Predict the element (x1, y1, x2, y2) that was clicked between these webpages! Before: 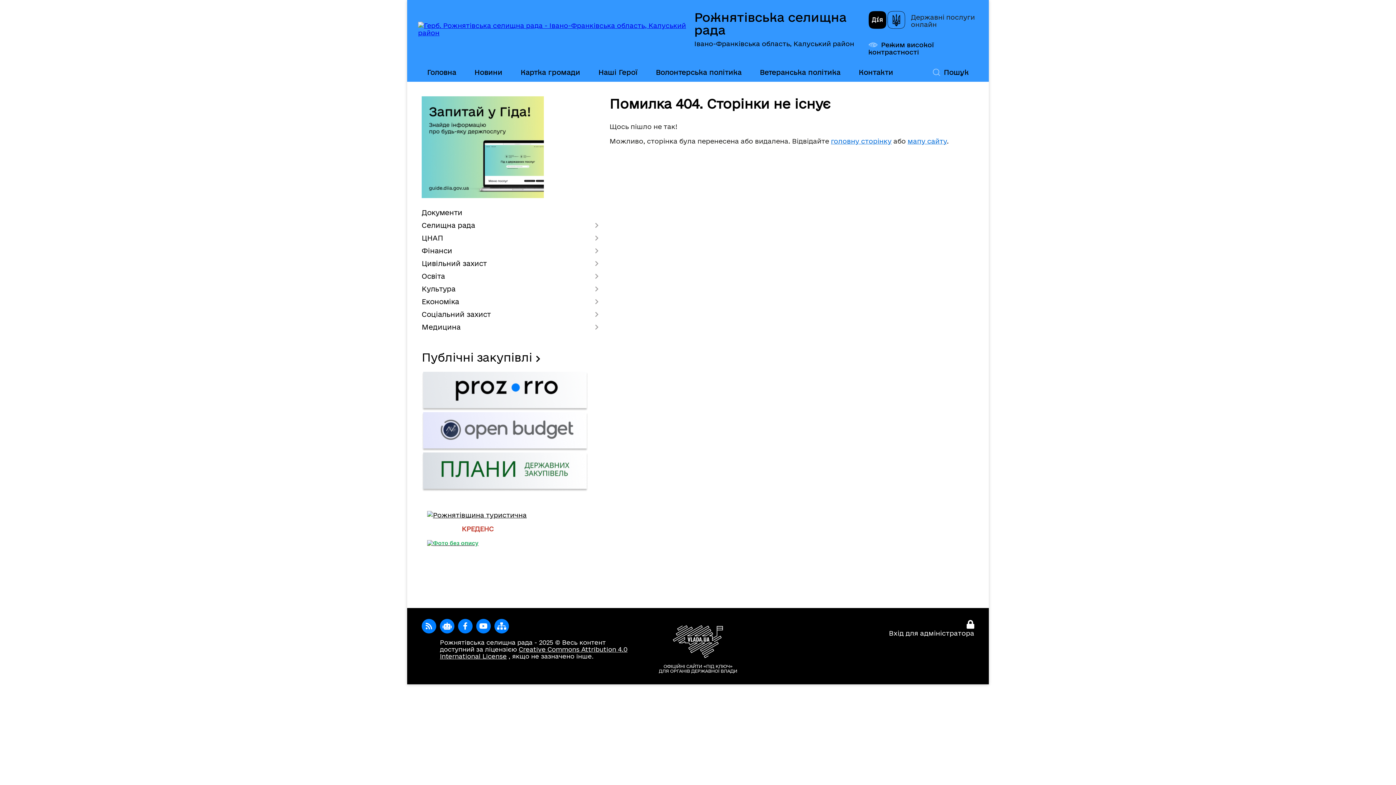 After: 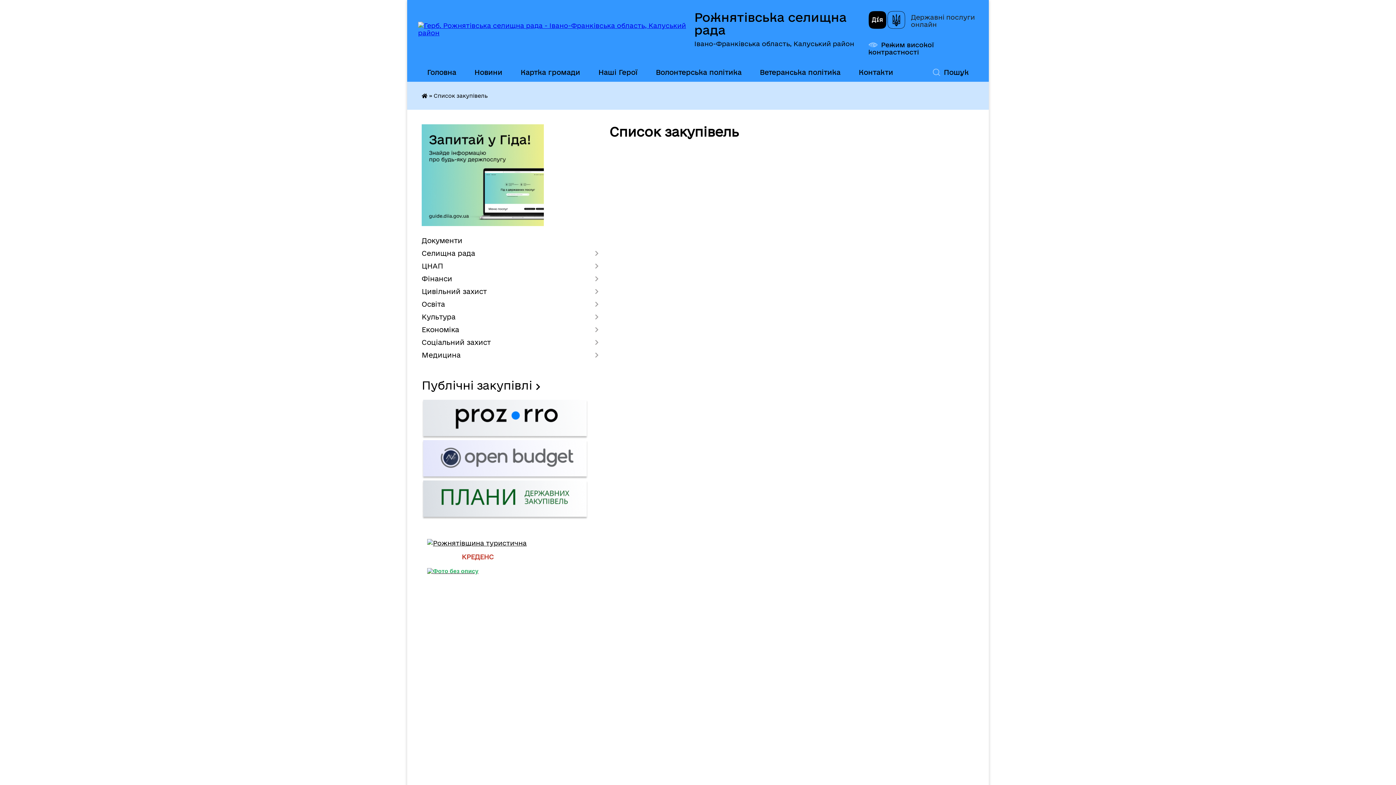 Action: bbox: (421, 405, 588, 412)